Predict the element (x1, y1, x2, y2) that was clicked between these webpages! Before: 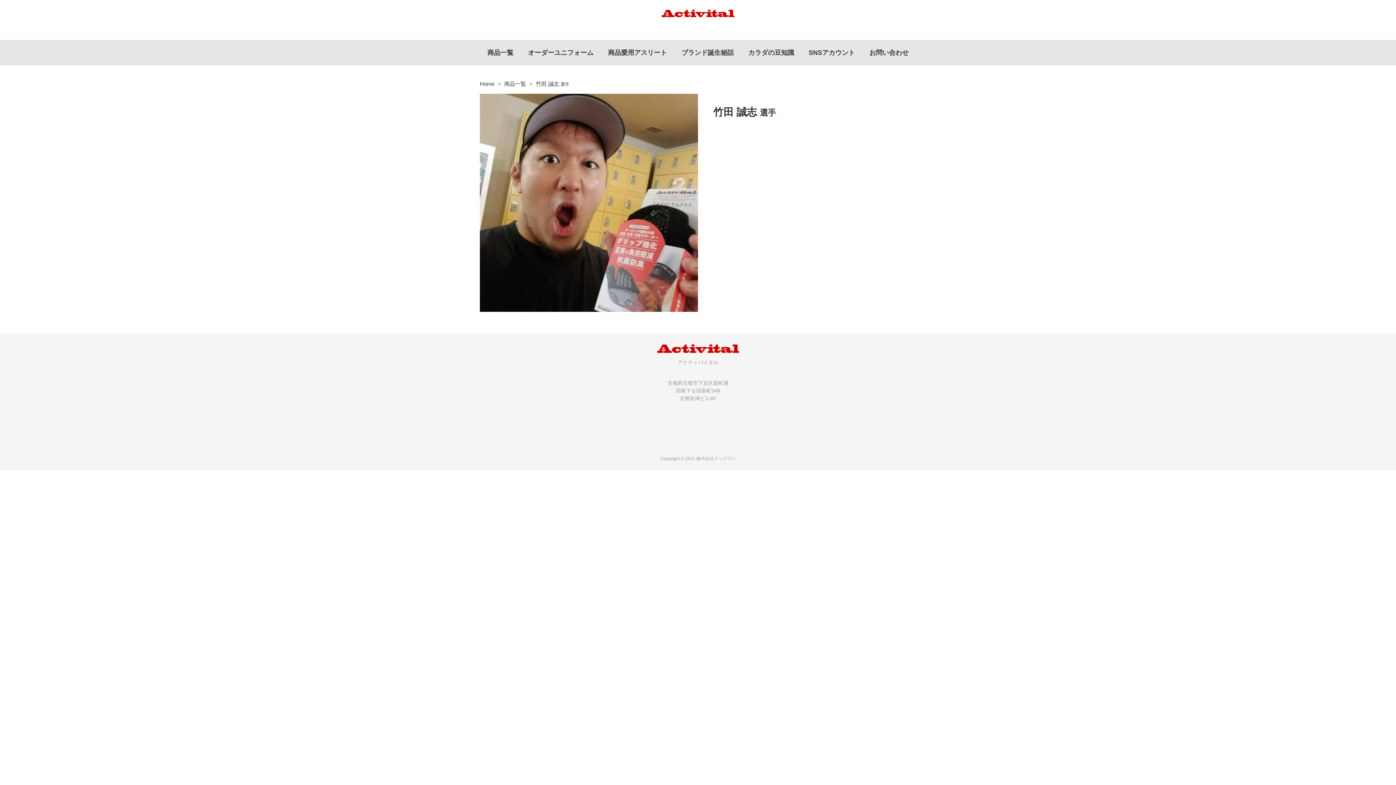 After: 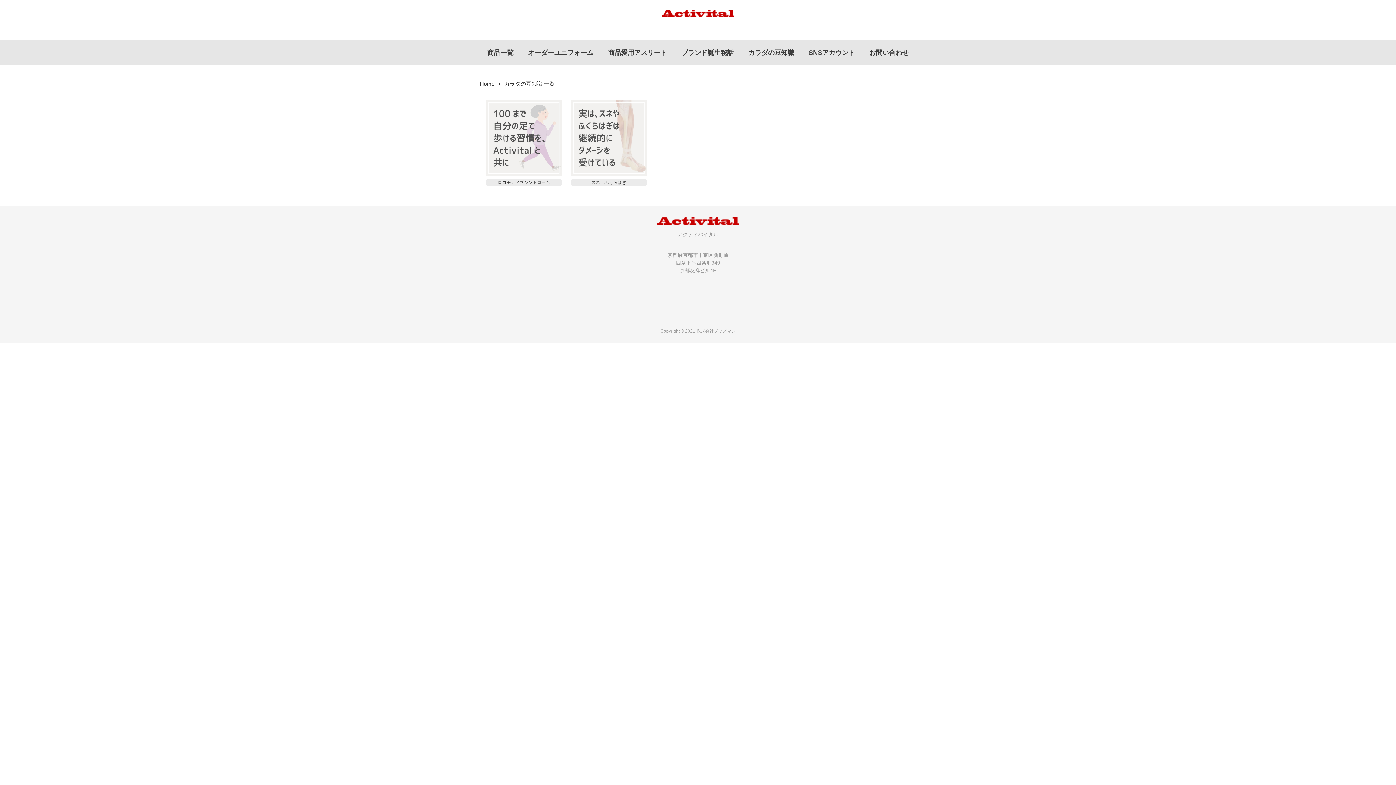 Action: bbox: (741, 42, 801, 63) label: カラダの豆知識